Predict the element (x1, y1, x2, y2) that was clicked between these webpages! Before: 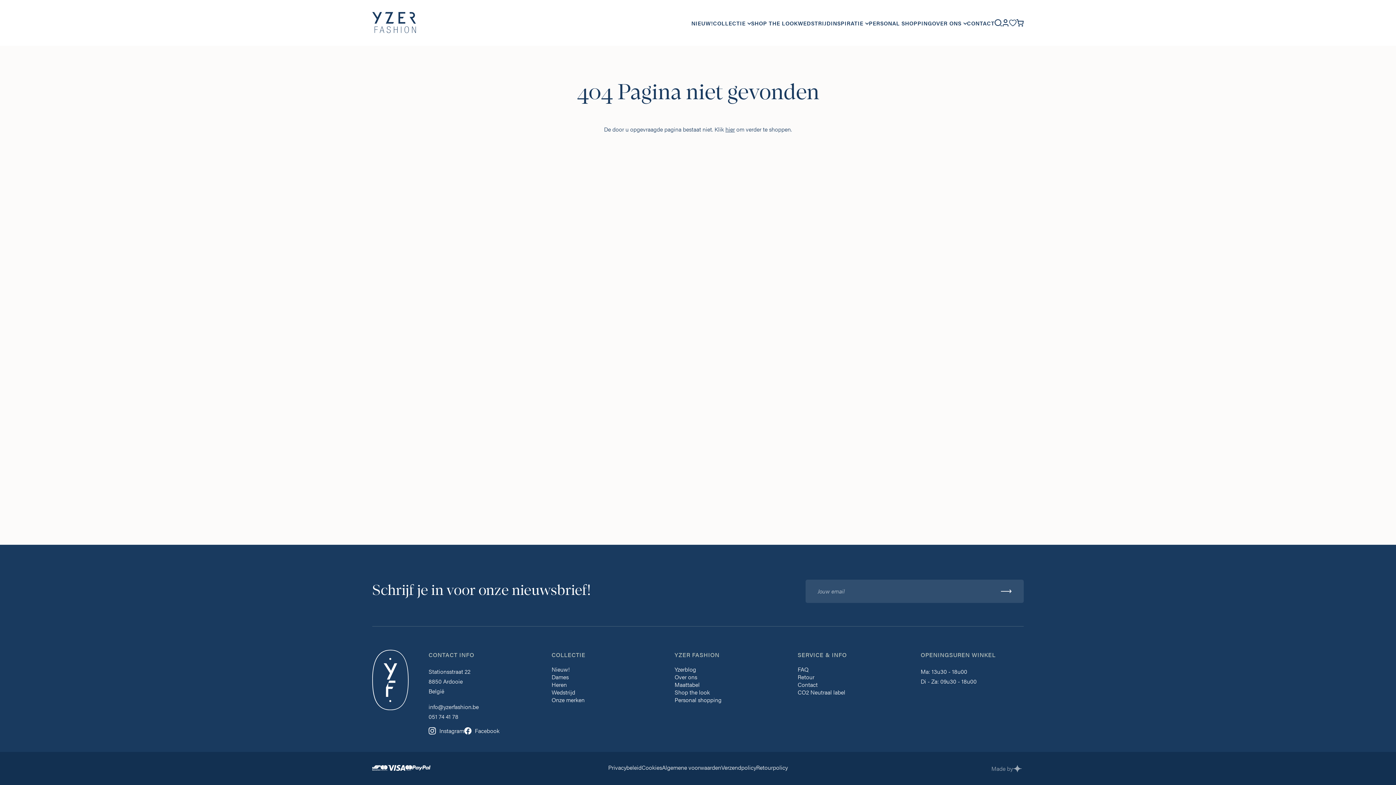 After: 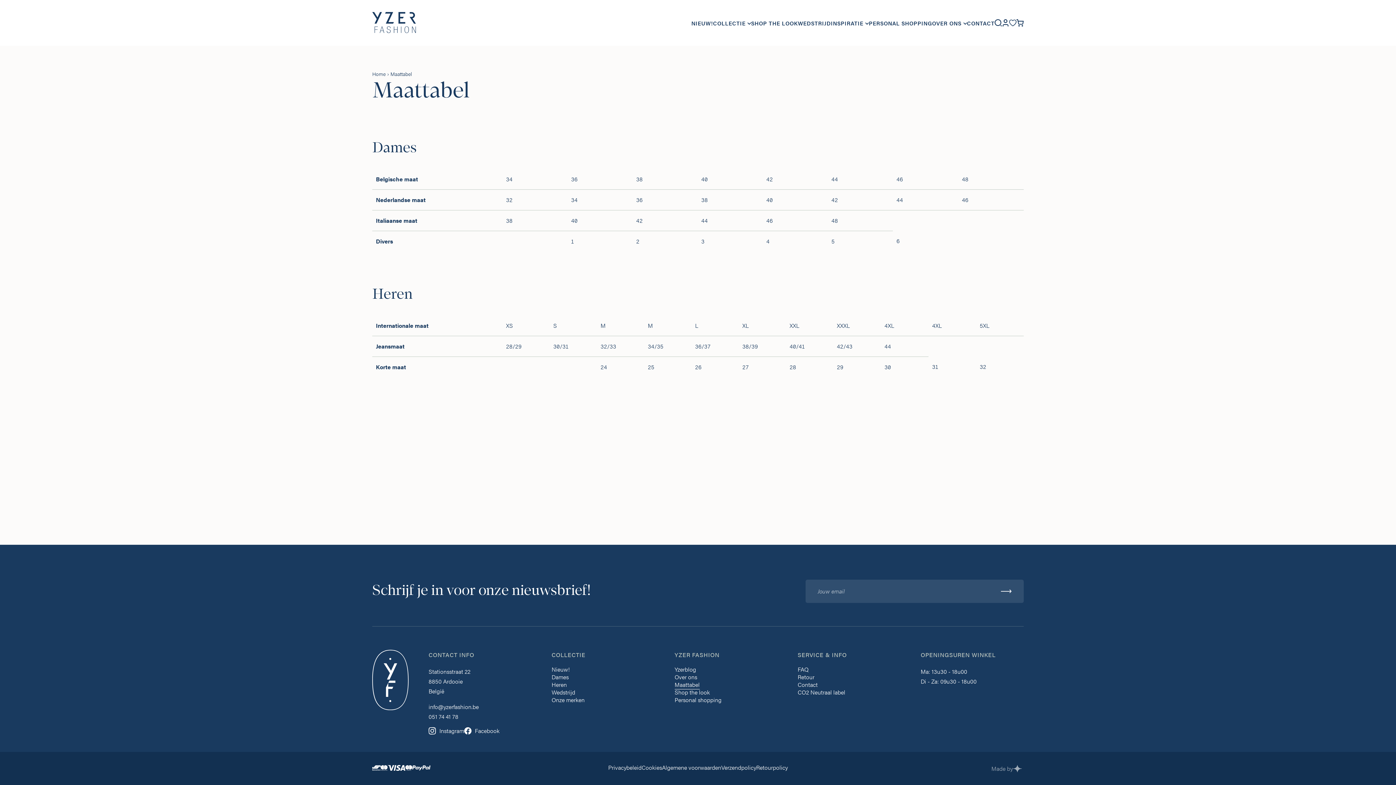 Action: bbox: (674, 682, 699, 689) label: Maattabel